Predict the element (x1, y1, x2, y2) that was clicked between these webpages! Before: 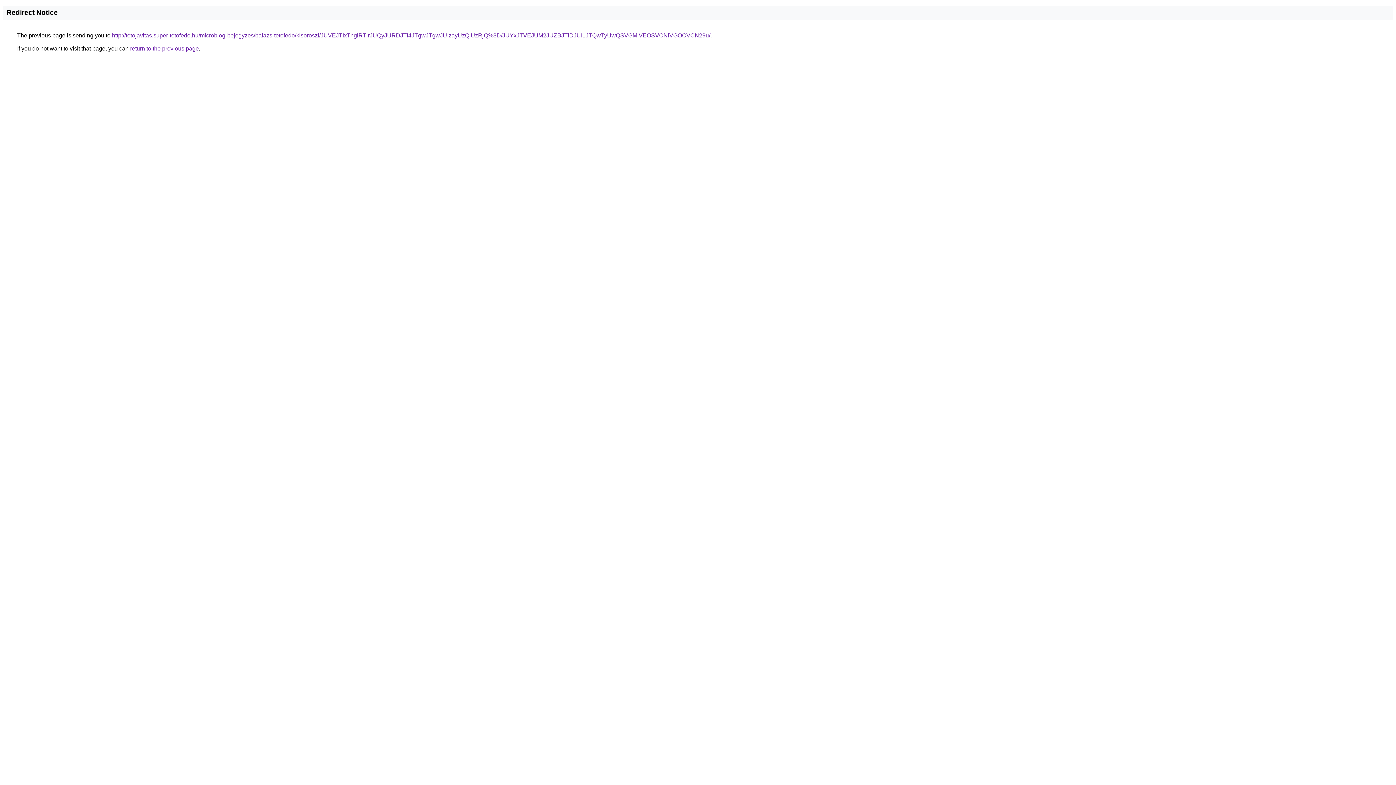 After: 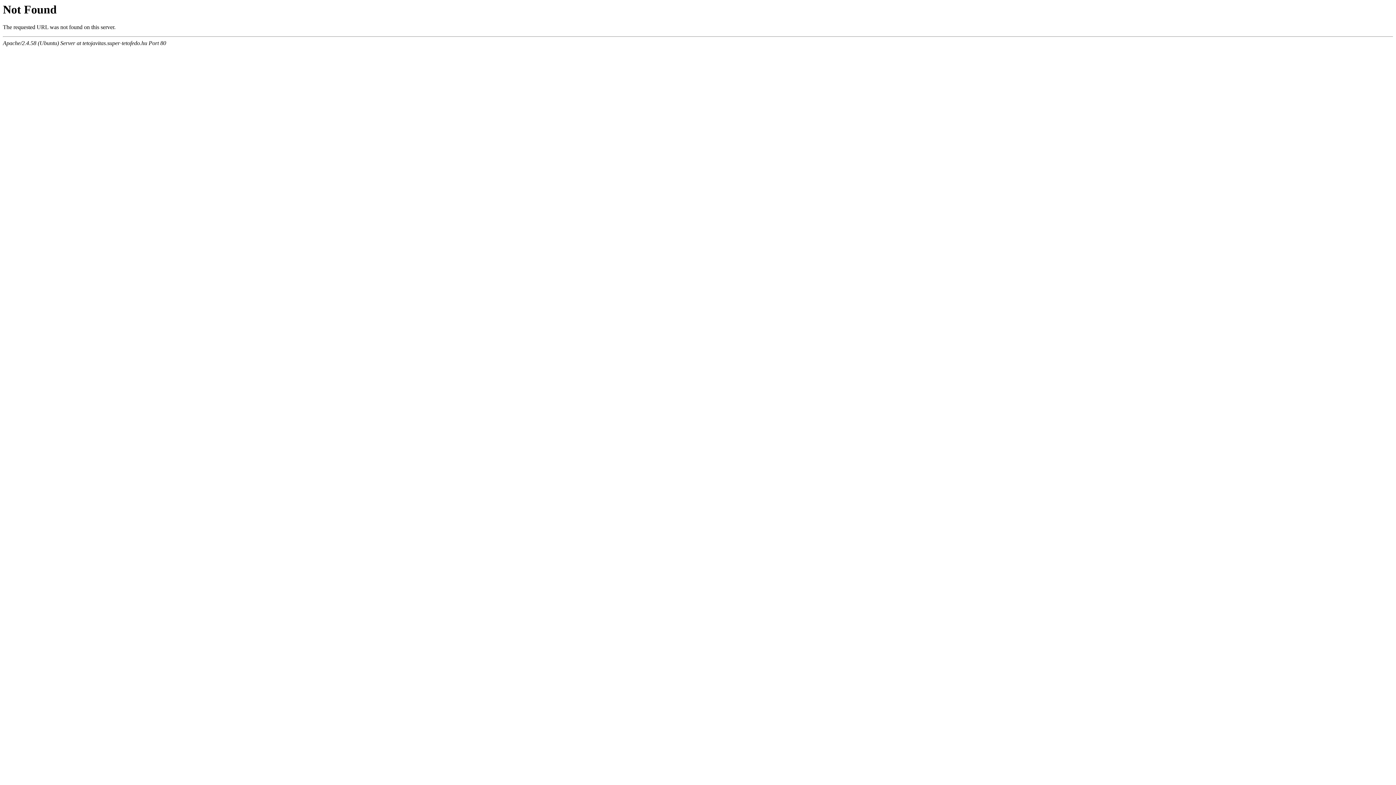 Action: label: http://tetojavitas.super-tetofedo.hu/microblog-bejegyzes/balazs-tetofedo/kisoroszi/JUVEJTIxTnglRTlrJUQyJURDJTI4JTgwJTgwJUIzayUzQiUzRjQ%3D/JUYxJTVEJUM2JUZBJTlDJUI1JTQwTyUwQSVGMiVEOSVCNiVGOCVCN29u/ bbox: (112, 32, 710, 38)